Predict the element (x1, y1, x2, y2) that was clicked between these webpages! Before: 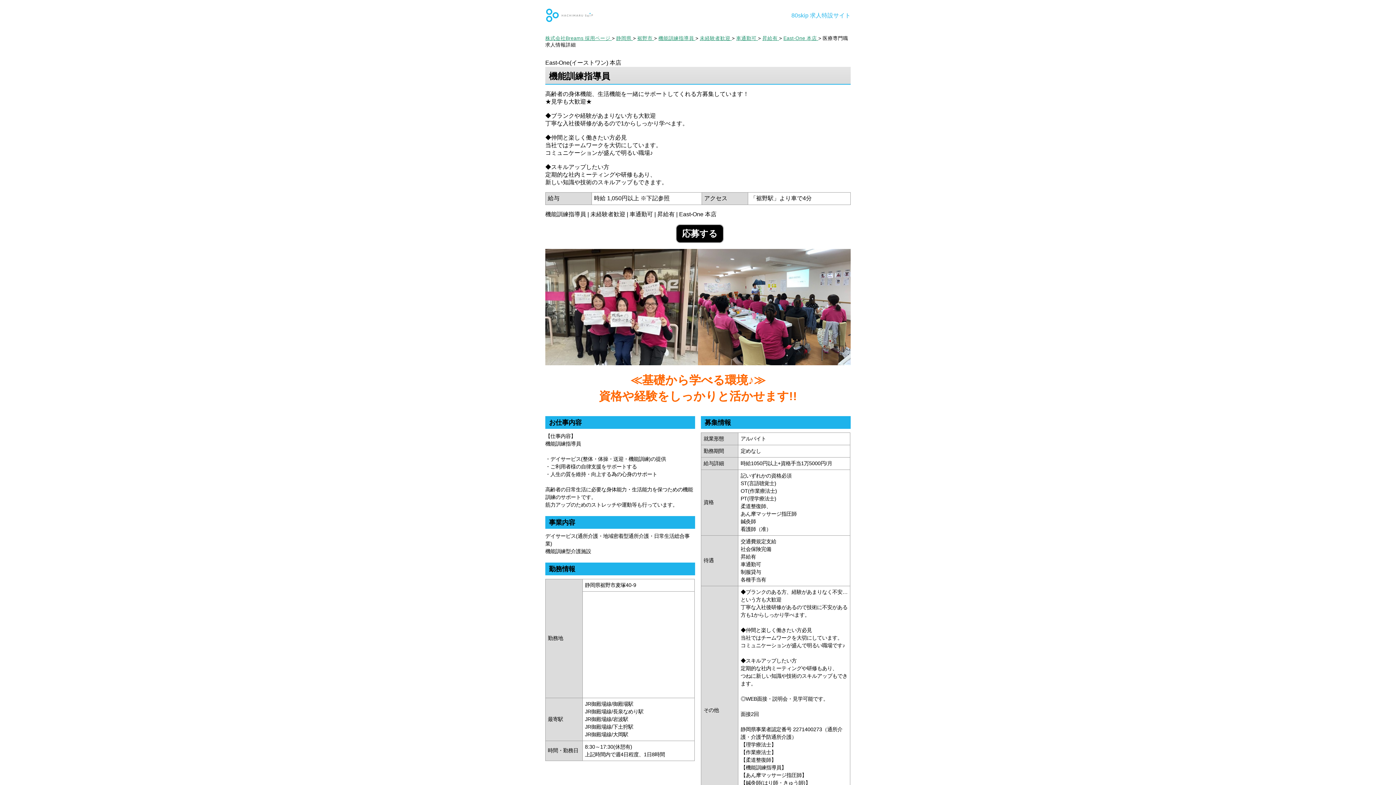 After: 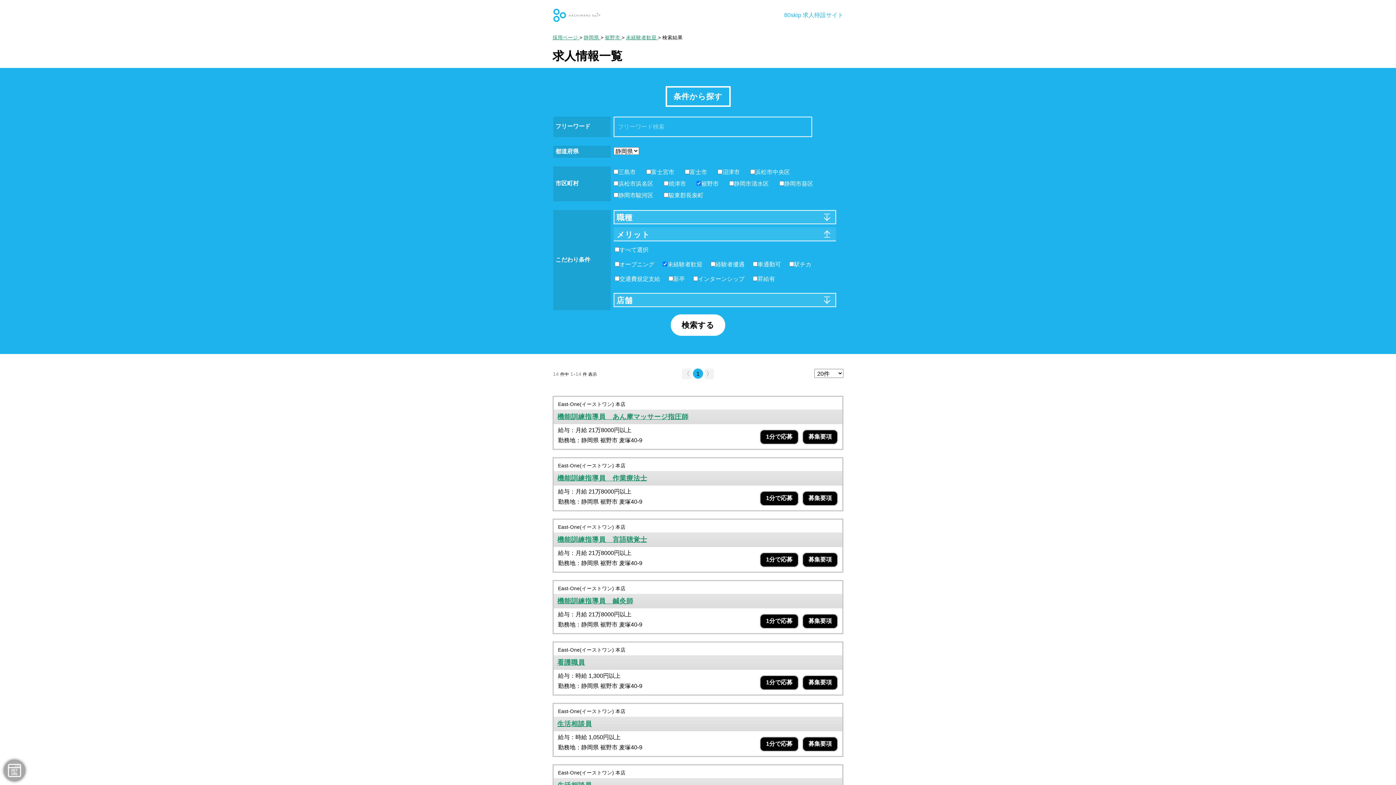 Action: bbox: (700, 35, 732, 41) label: 未経験者歓迎 